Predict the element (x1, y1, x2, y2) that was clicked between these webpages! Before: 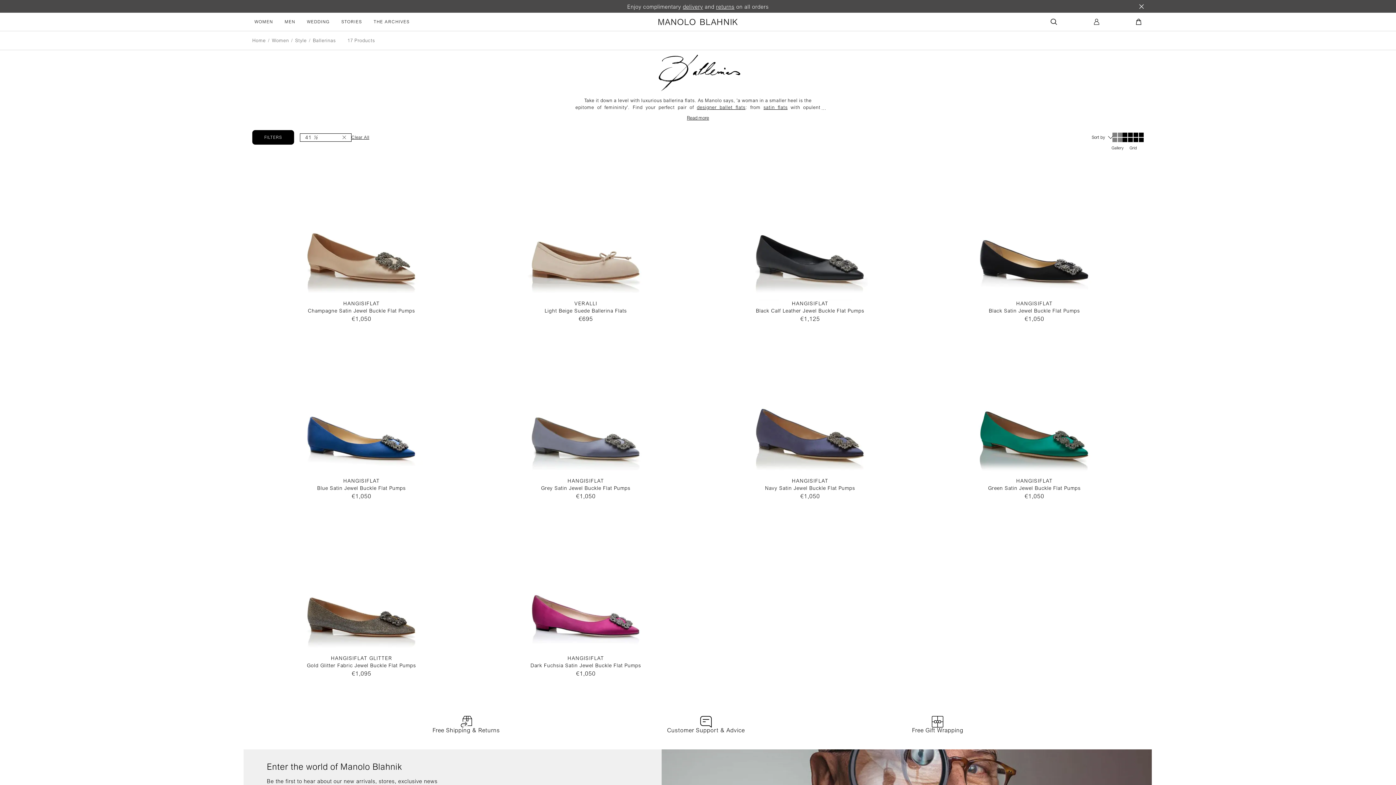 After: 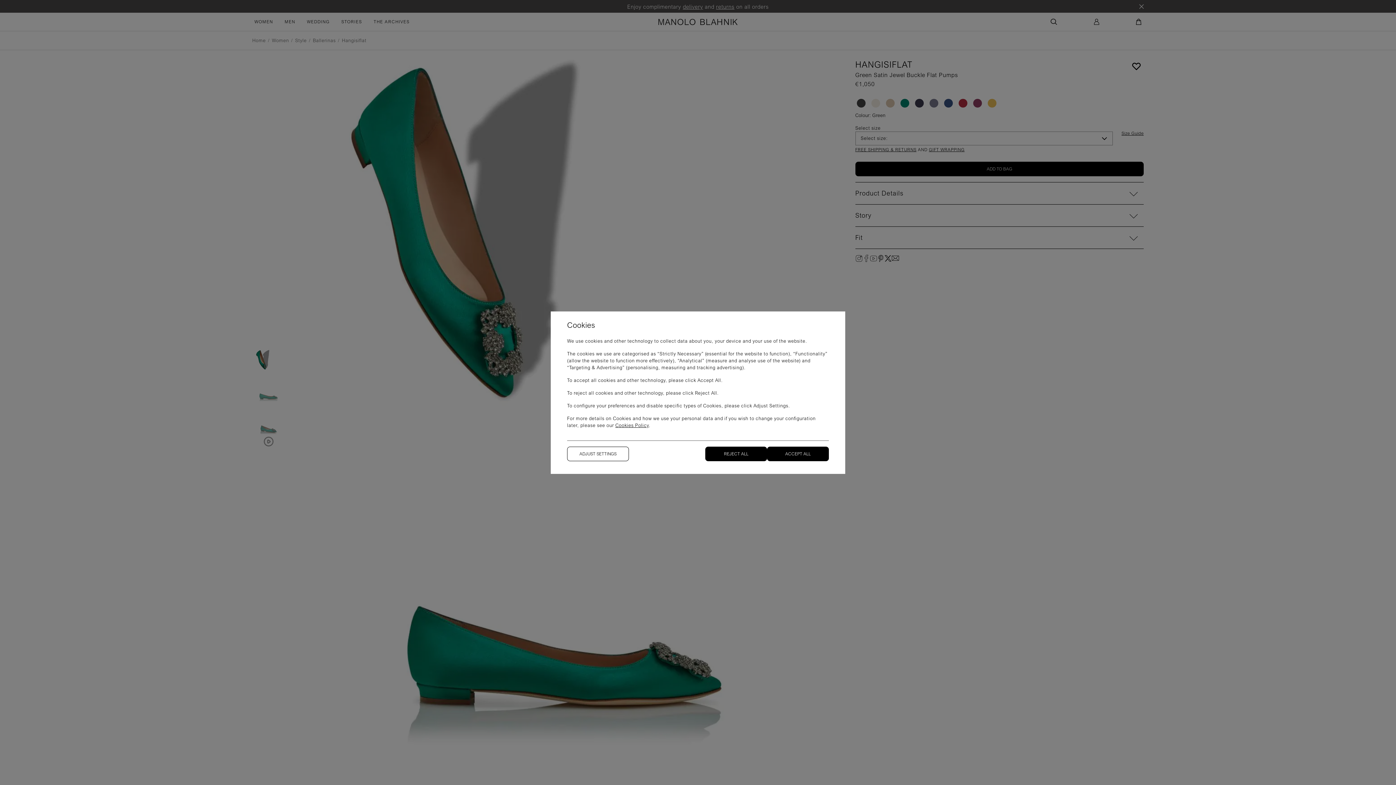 Action: bbox: (925, 342, 1144, 500) label: Hangisiflat, Green Satin Jewel Buckle Flat Pumps - €1,050.00 - click here to open this product page